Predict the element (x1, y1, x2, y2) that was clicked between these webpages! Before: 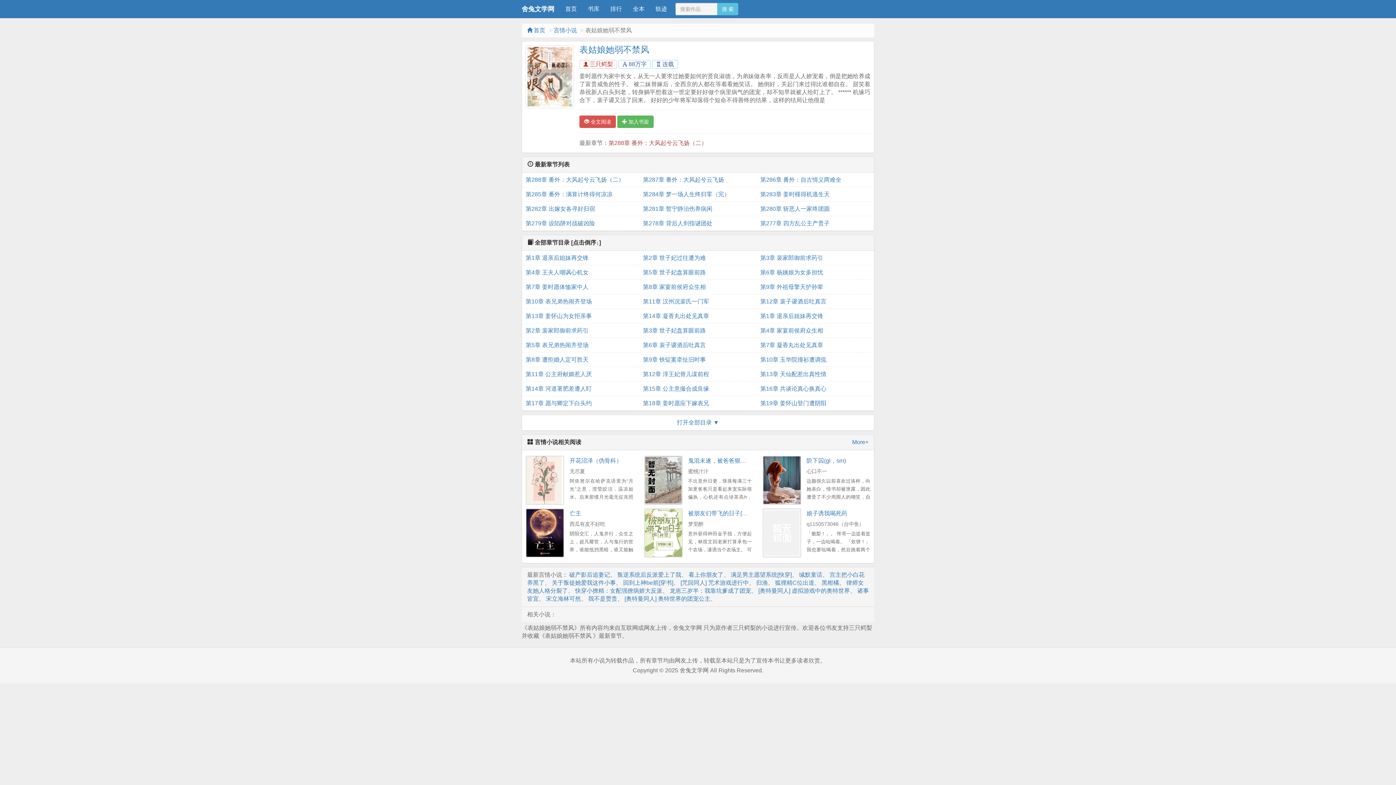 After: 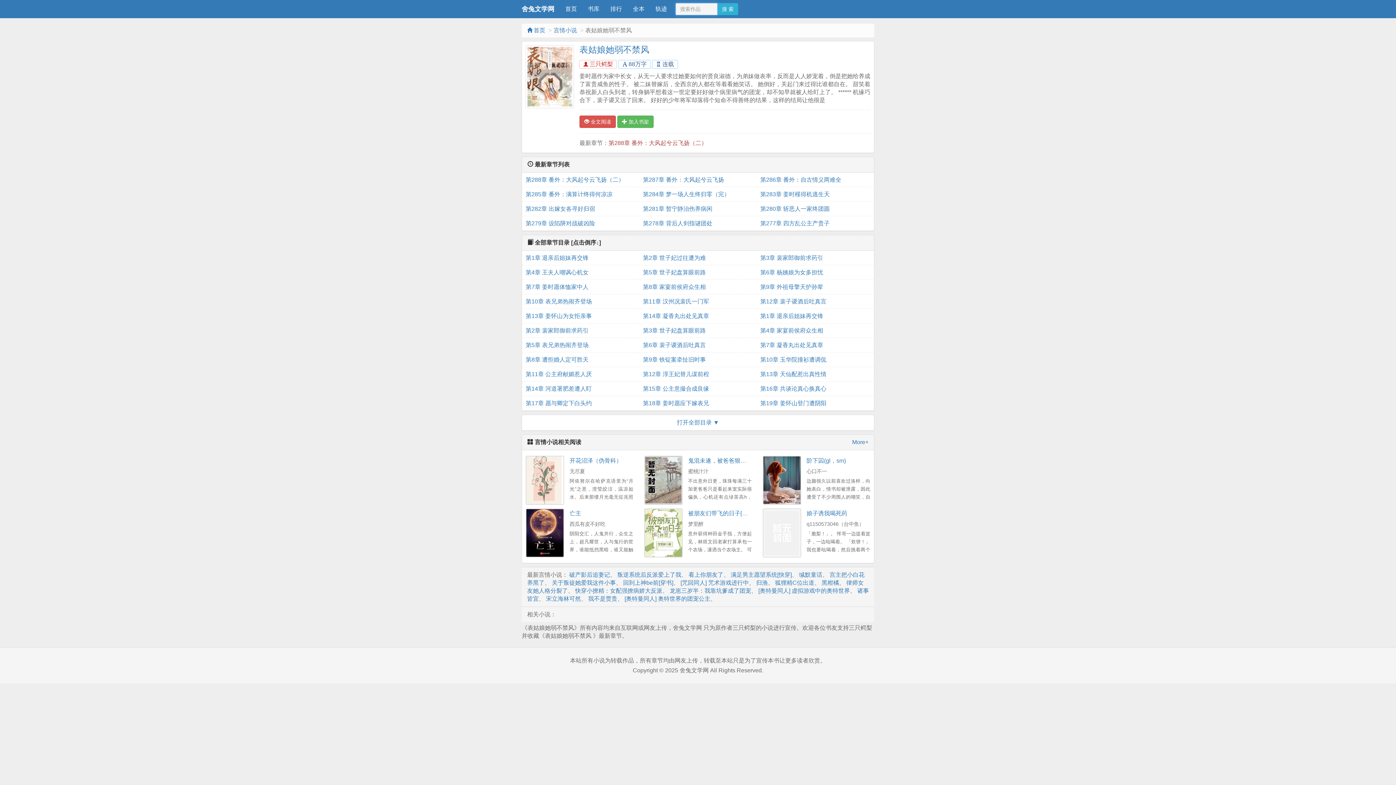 Action: label: 搜 索 bbox: (717, 2, 738, 15)